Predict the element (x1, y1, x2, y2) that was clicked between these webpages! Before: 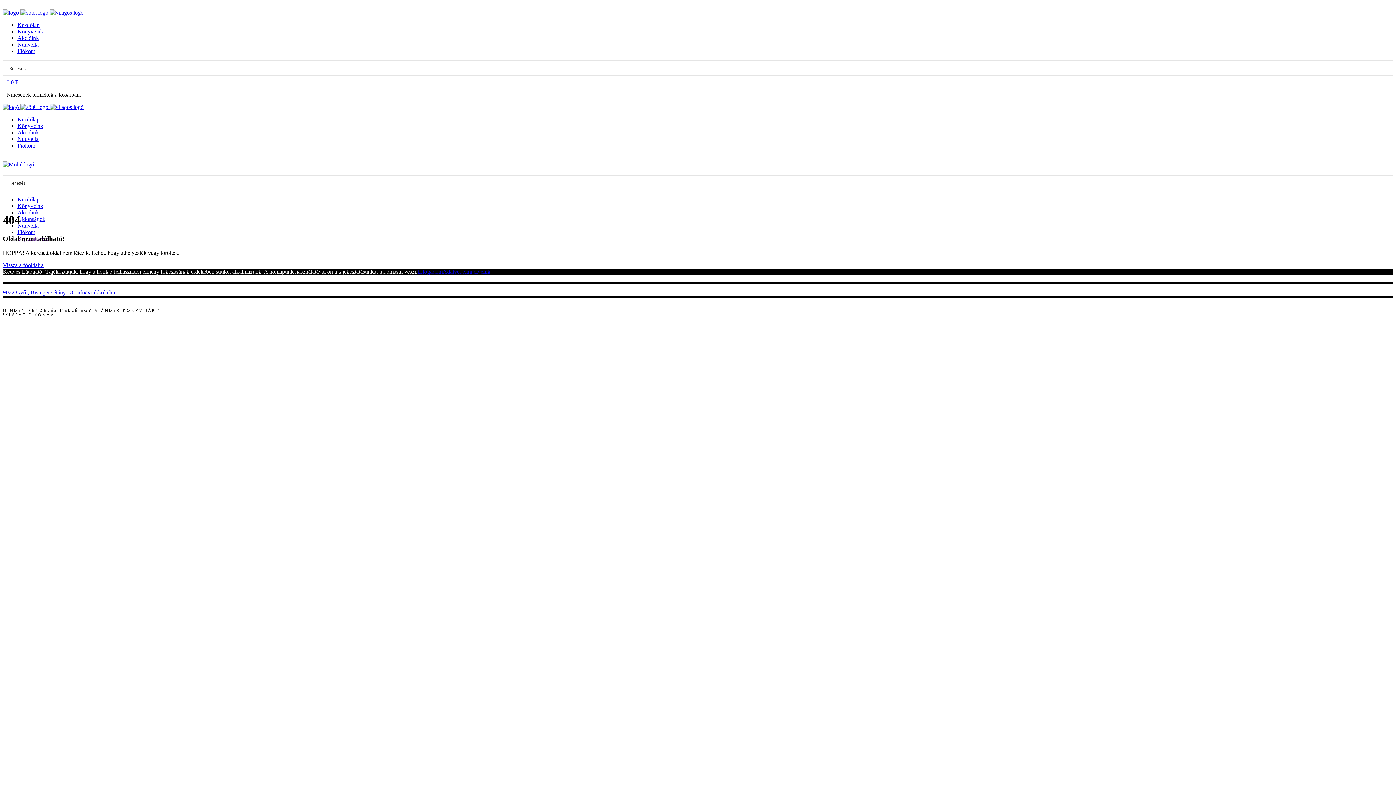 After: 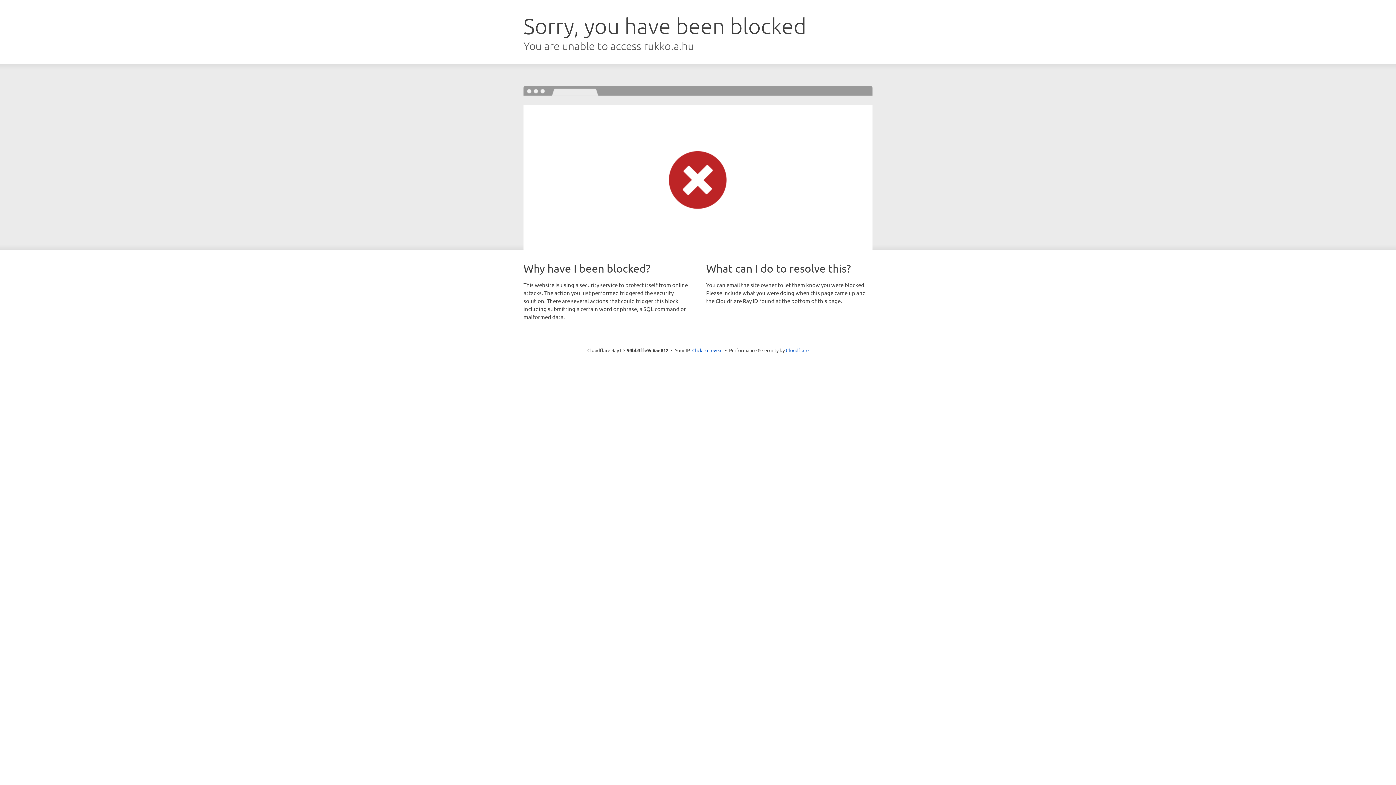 Action: label: Nuuvella bbox: (17, 41, 38, 47)